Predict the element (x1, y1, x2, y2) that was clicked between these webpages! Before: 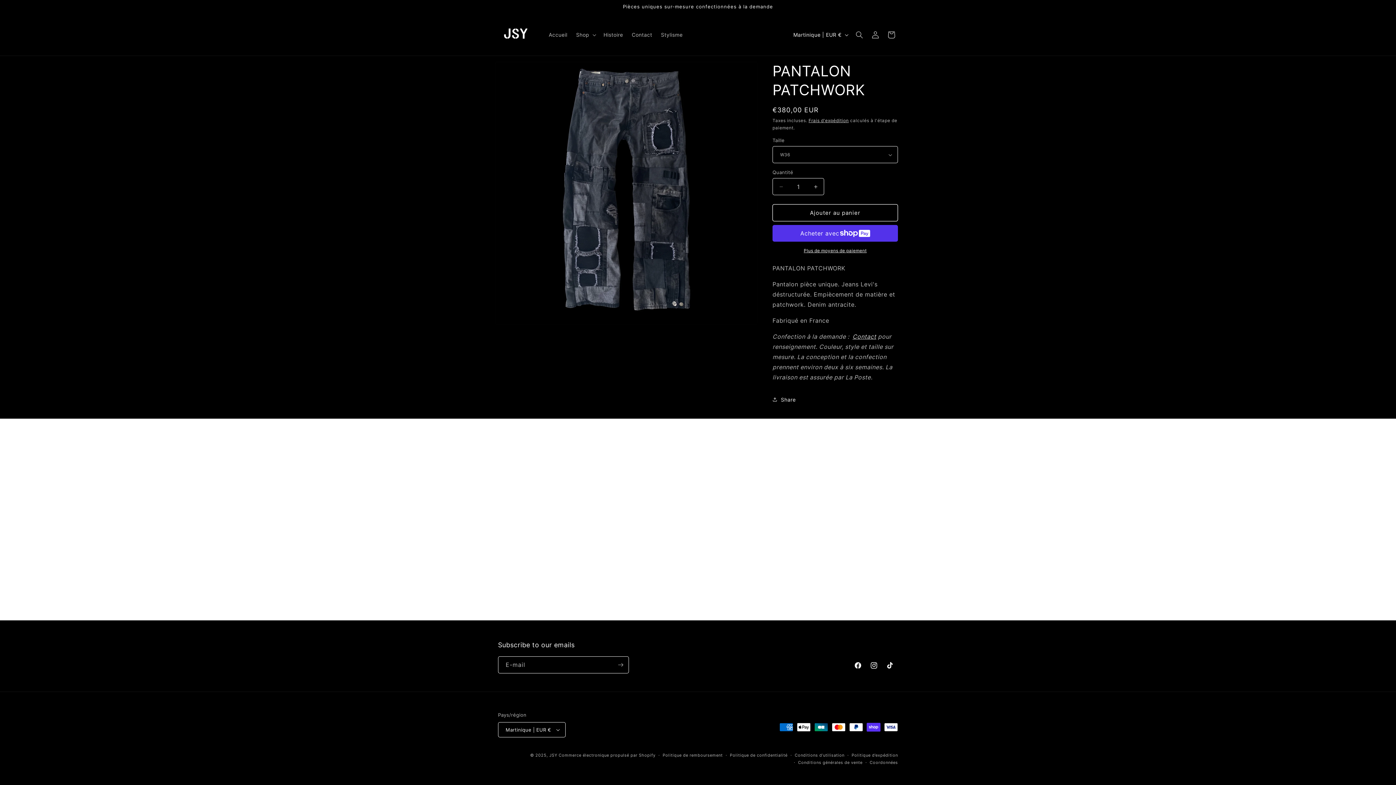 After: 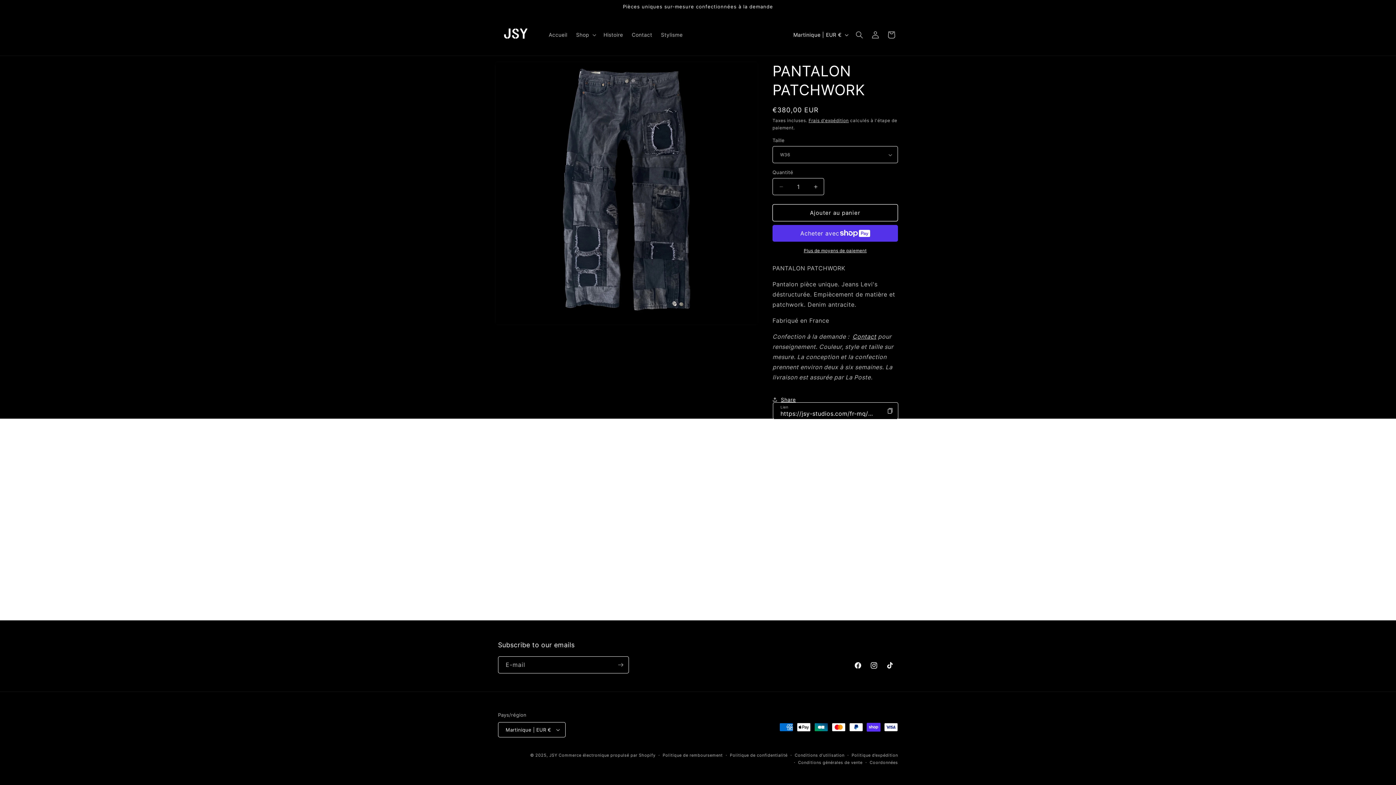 Action: bbox: (772, 391, 796, 407) label: Share